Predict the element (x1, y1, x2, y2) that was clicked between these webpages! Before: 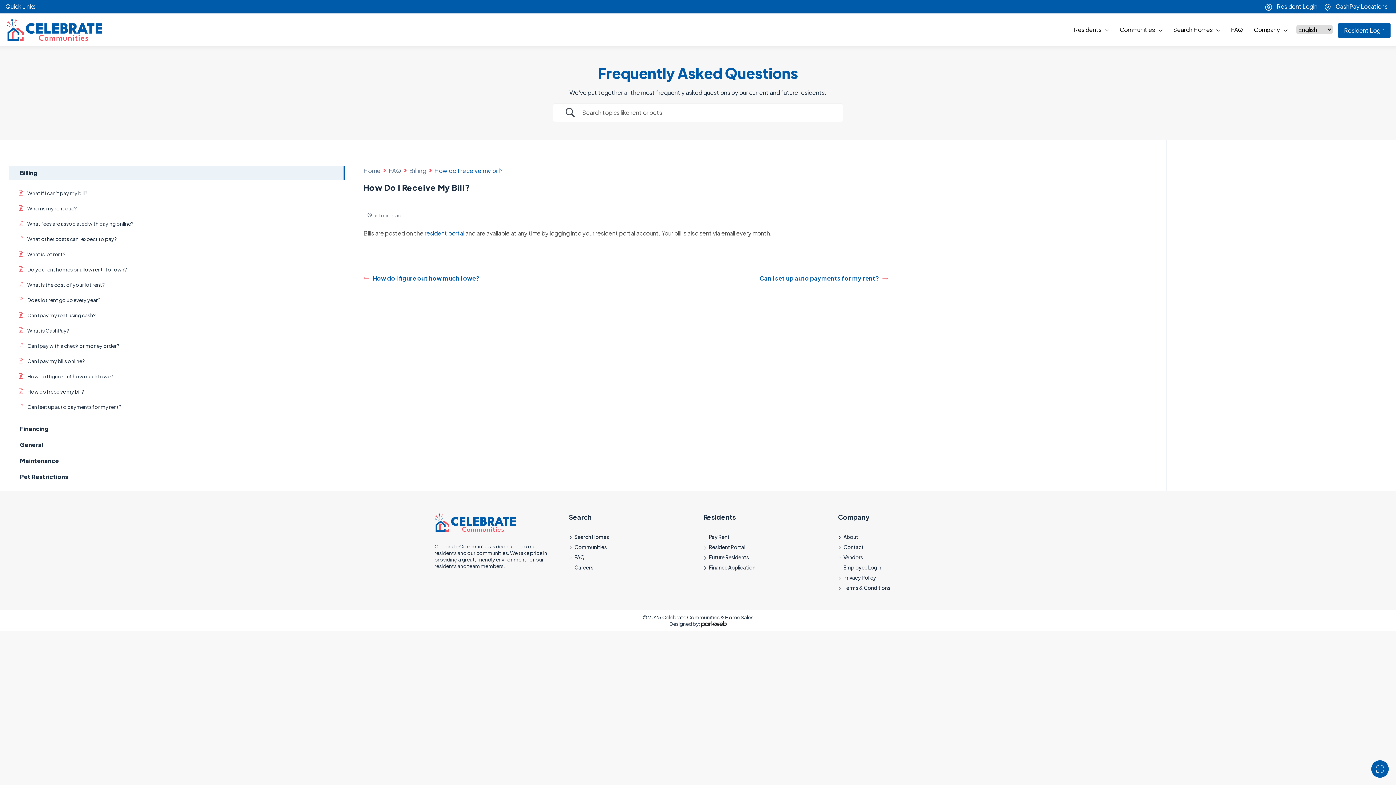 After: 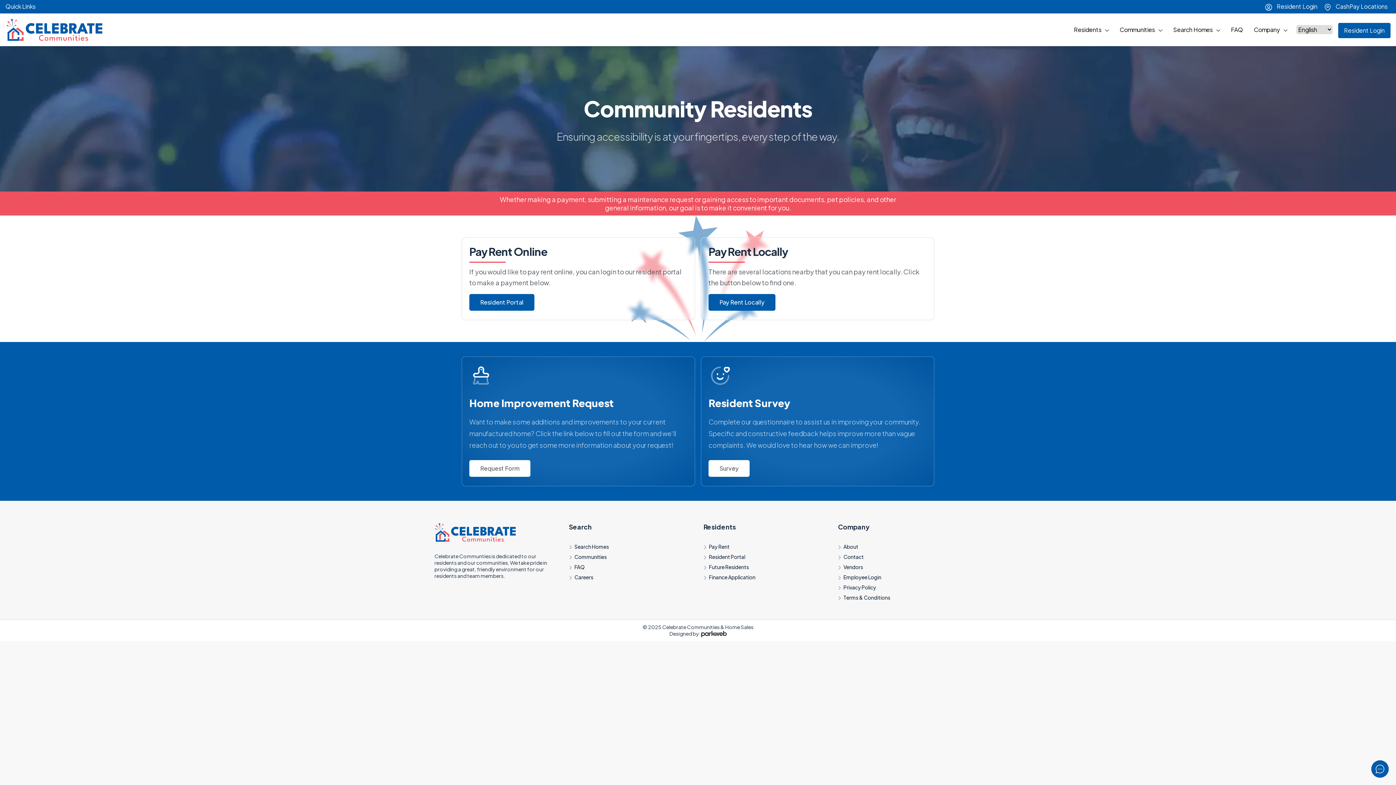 Action: bbox: (703, 543, 745, 550) label: Resident Portal